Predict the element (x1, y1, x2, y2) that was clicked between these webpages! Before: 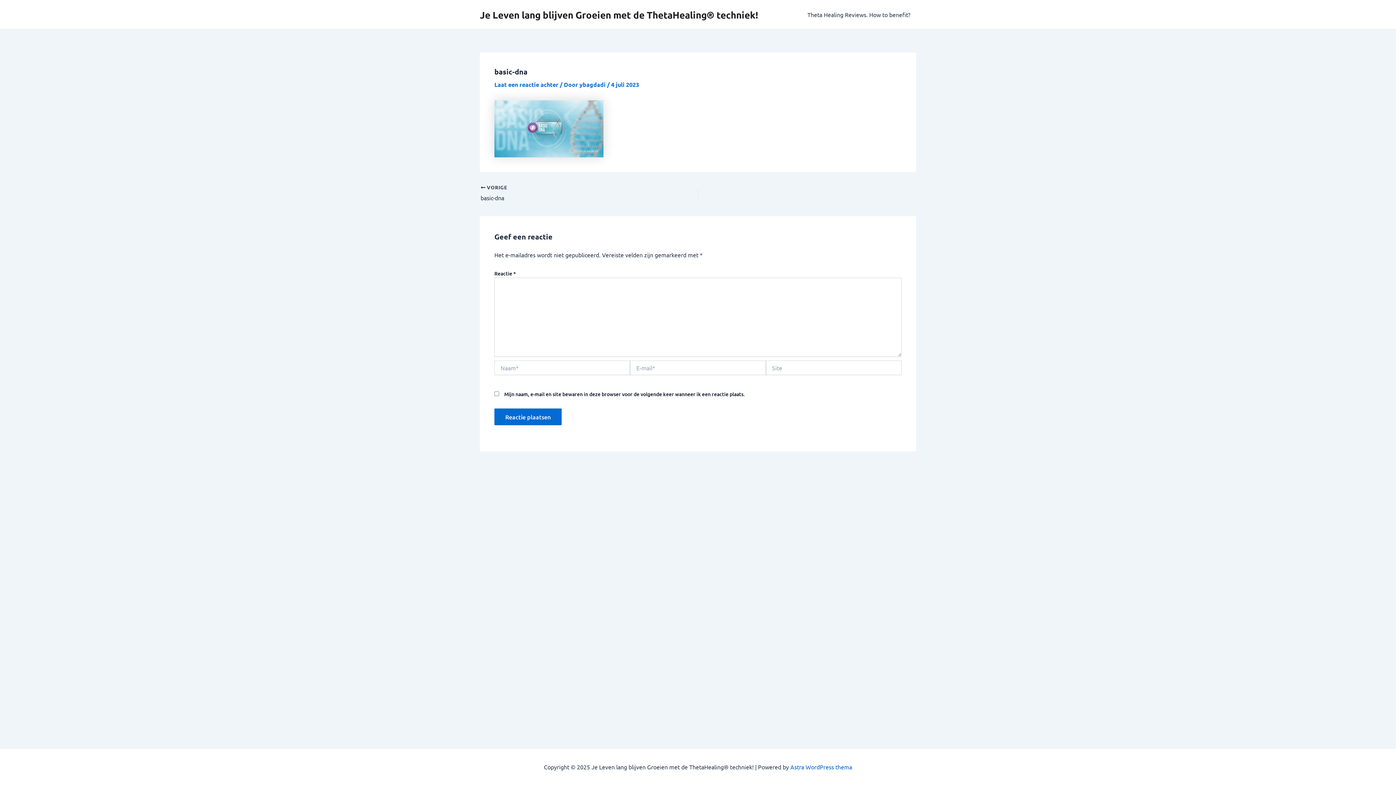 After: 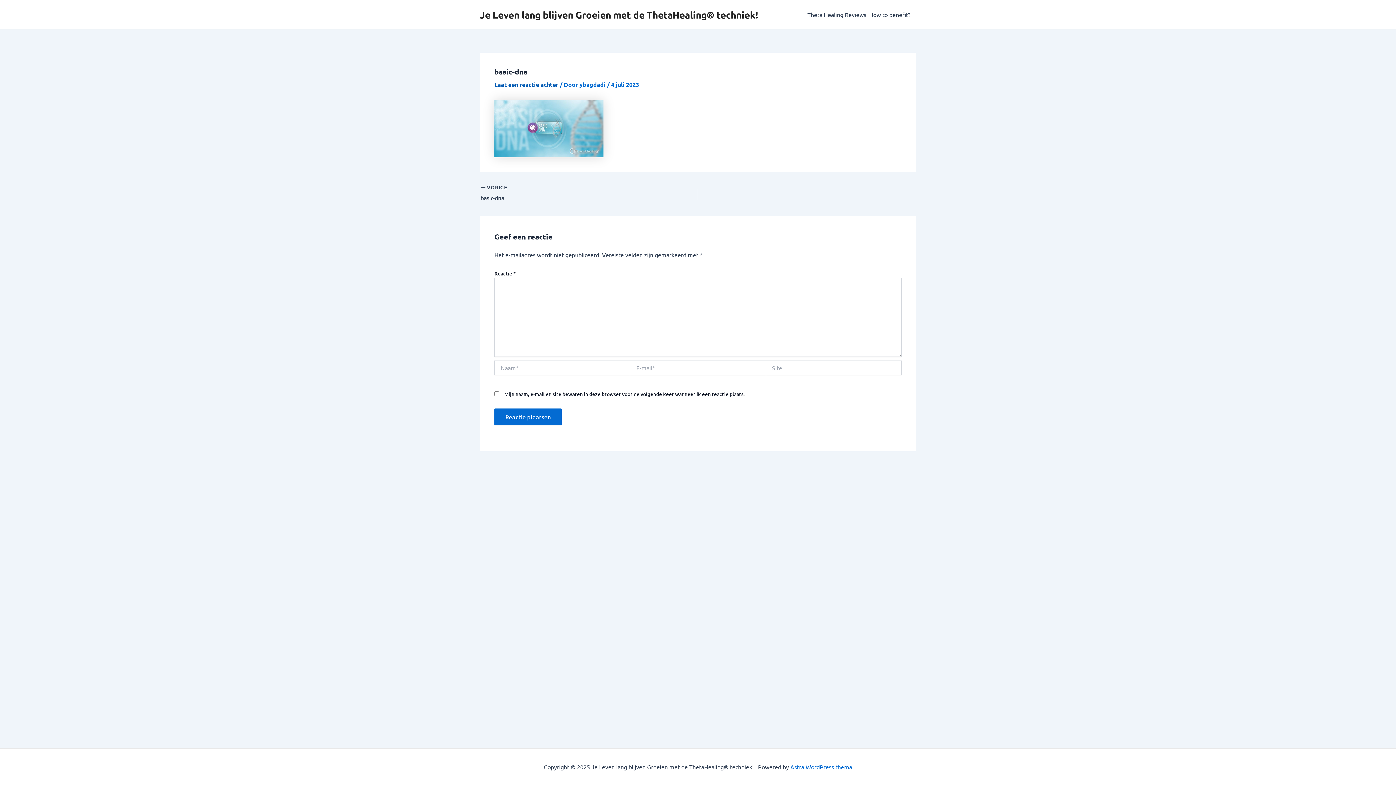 Action: bbox: (494, 80, 558, 88) label: Laat een reactie achter